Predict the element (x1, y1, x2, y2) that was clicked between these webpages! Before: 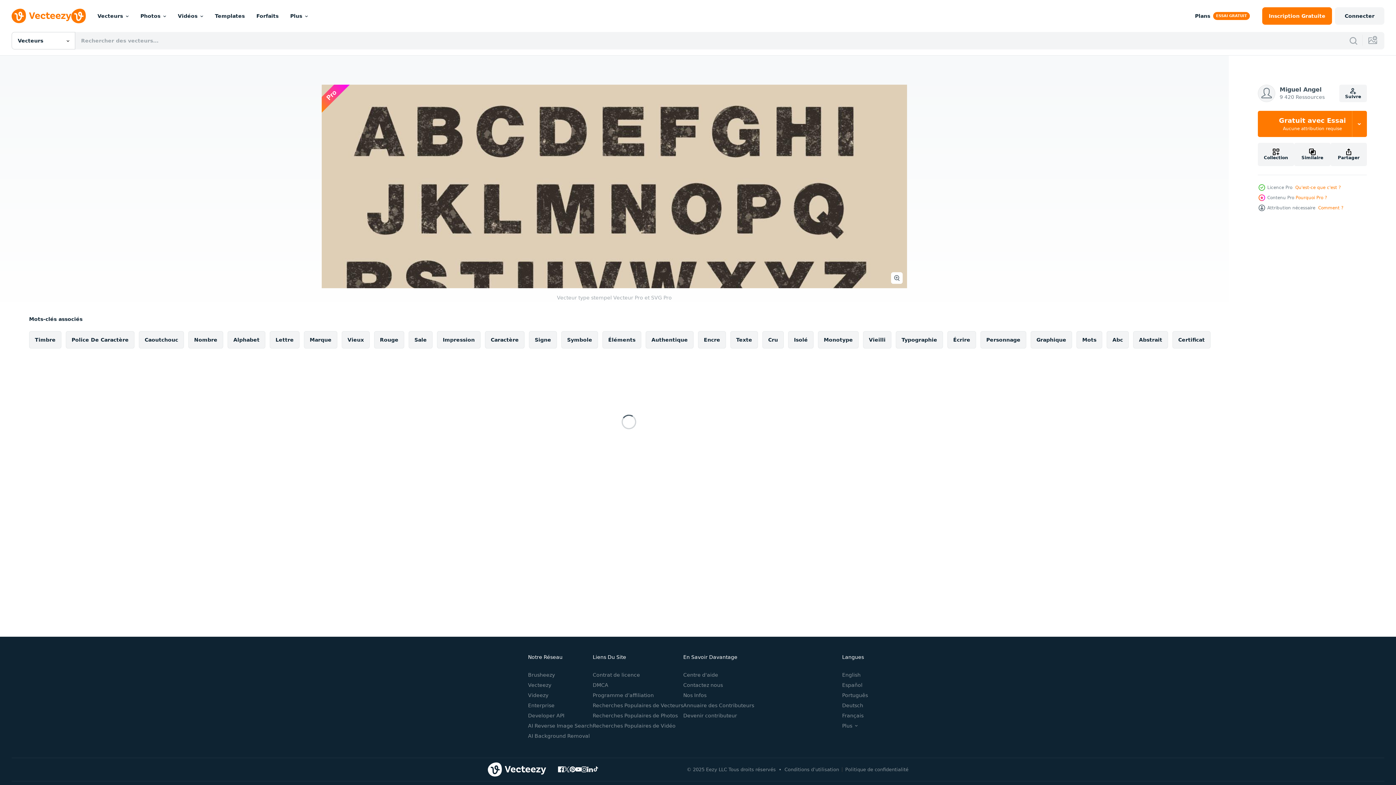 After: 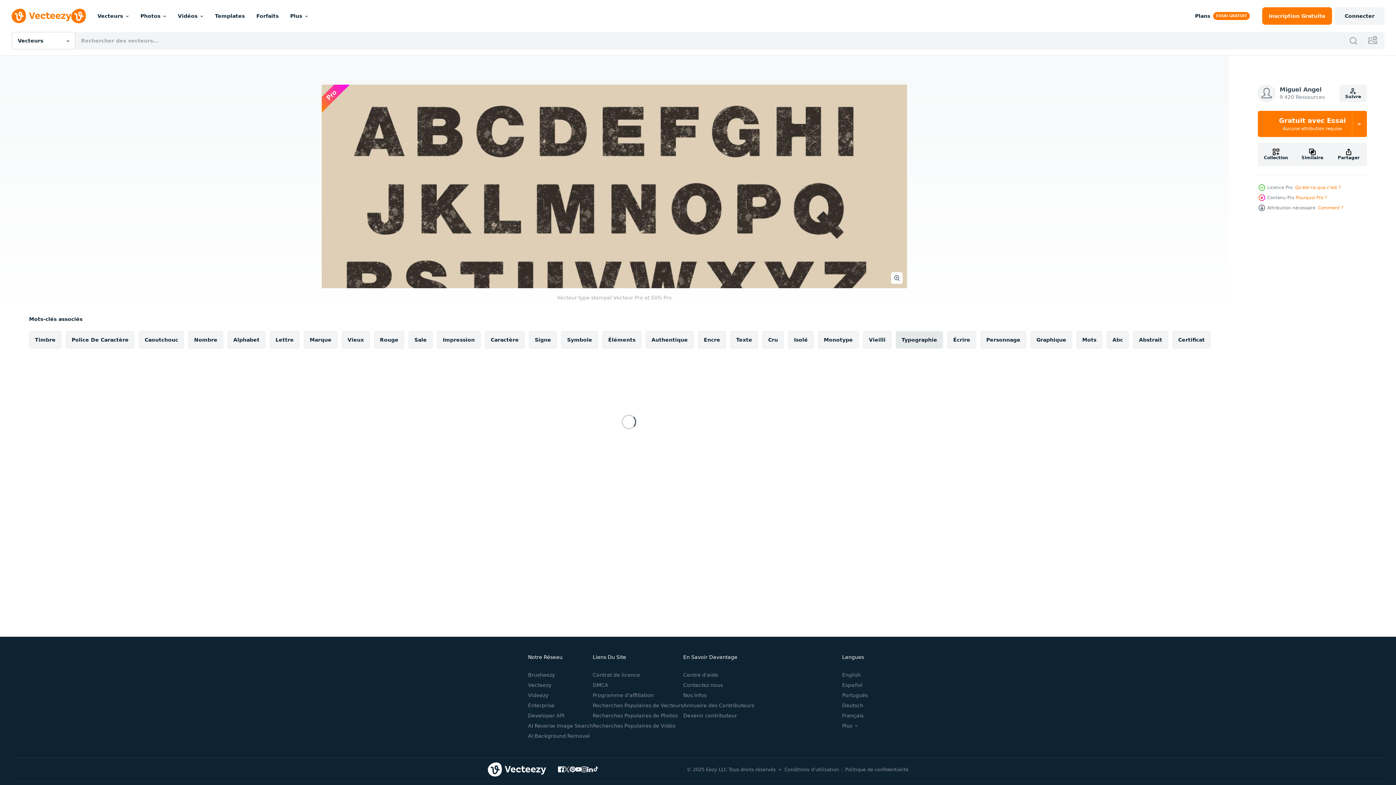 Action: label: Typographie bbox: (896, 331, 943, 348)